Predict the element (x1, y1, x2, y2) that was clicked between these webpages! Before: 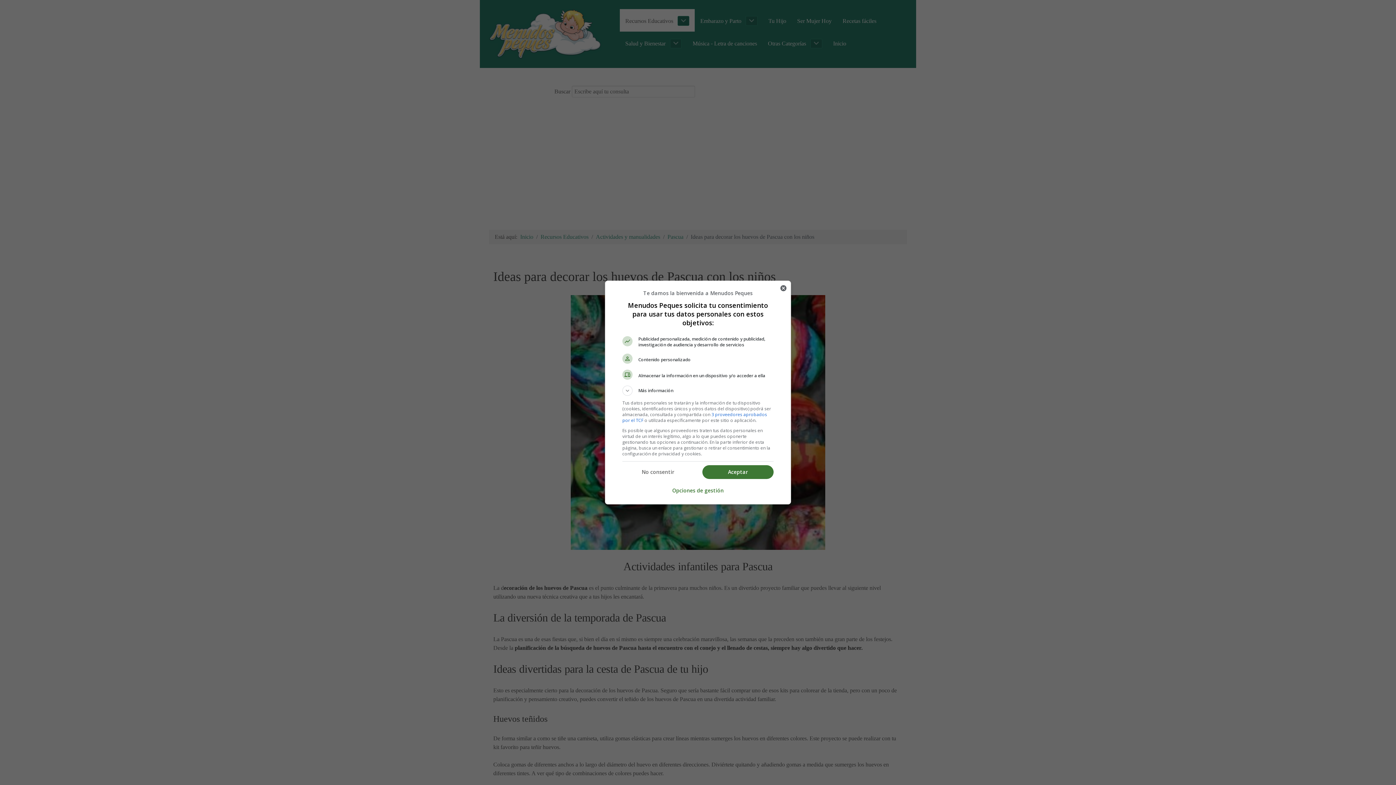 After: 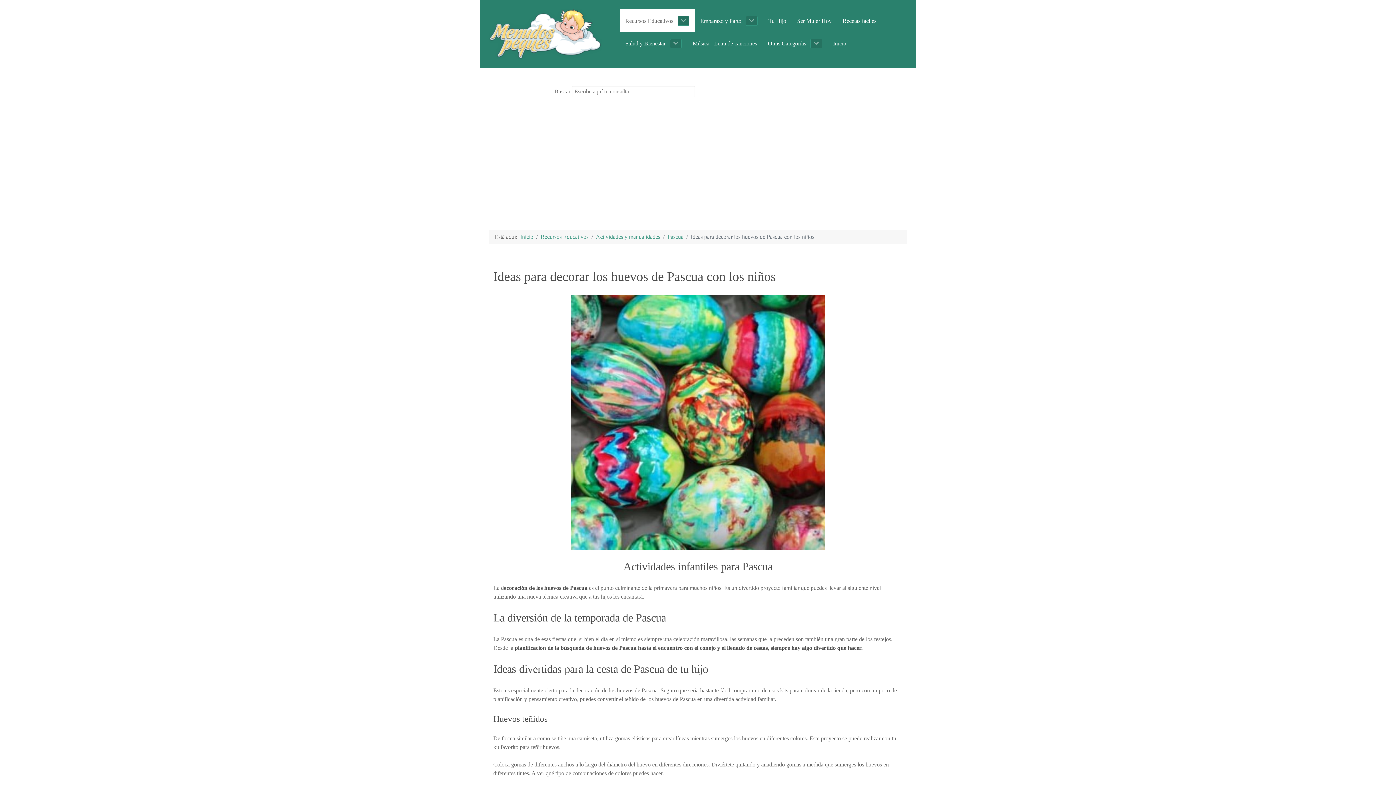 Action: bbox: (702, 459, 773, 473) label: Aceptar